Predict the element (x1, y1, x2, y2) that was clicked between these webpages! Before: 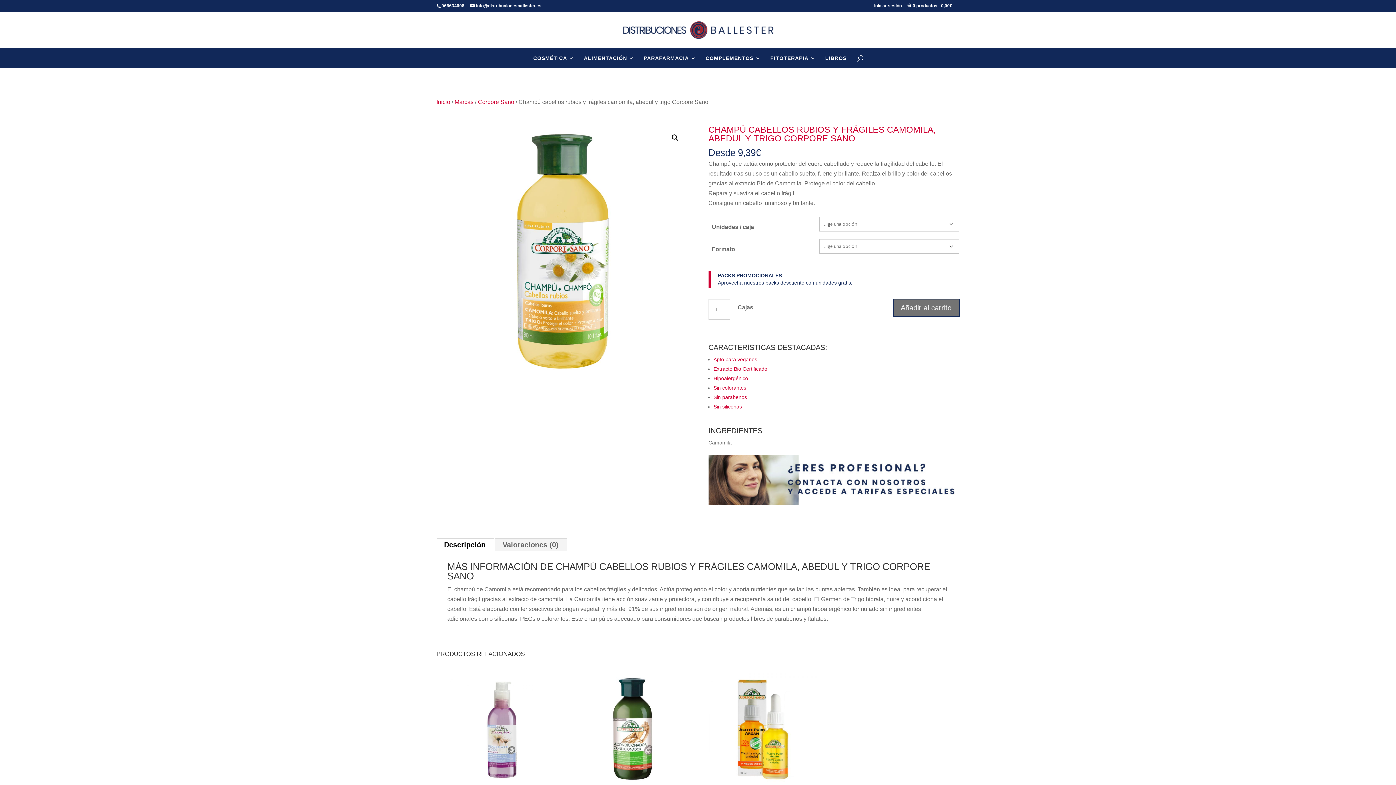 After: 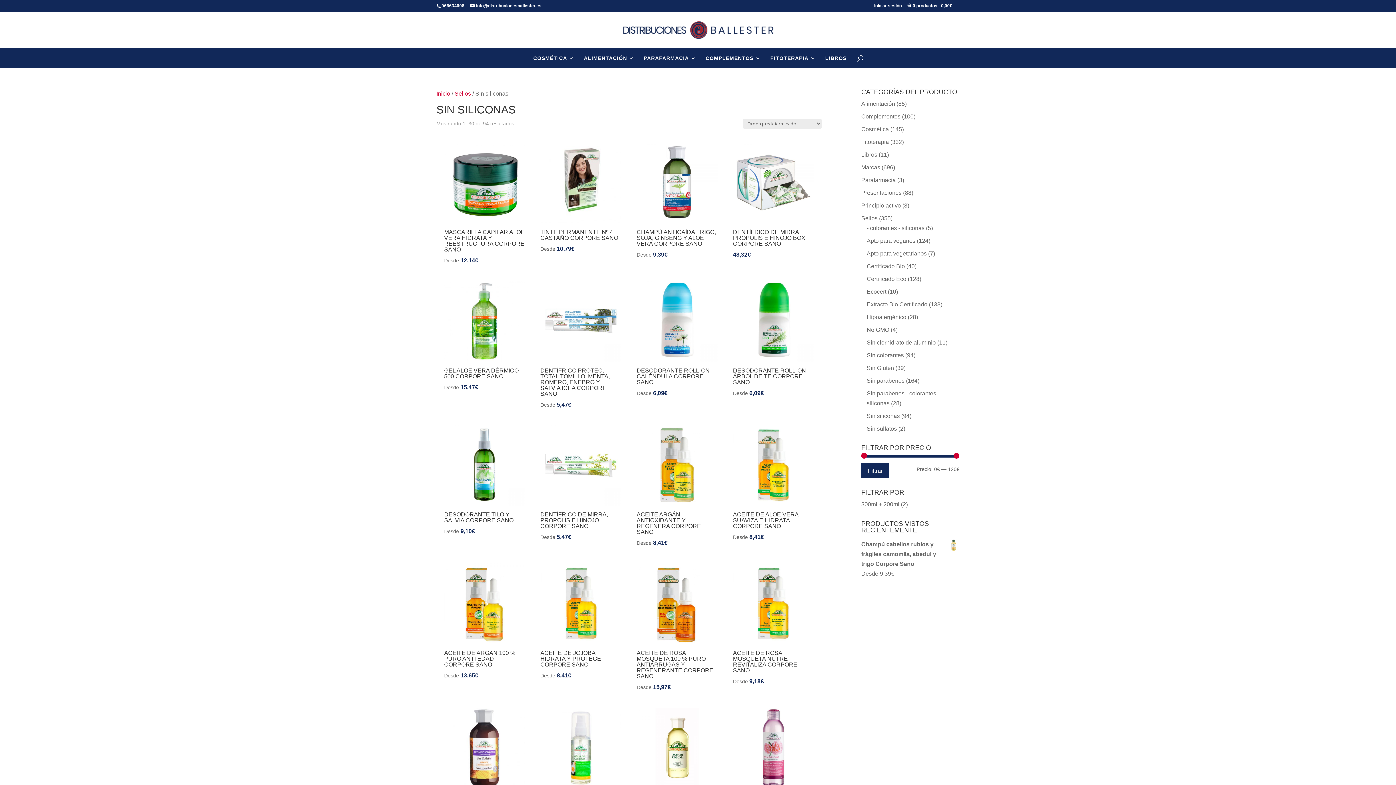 Action: label: Sin siliconas bbox: (713, 404, 742, 409)